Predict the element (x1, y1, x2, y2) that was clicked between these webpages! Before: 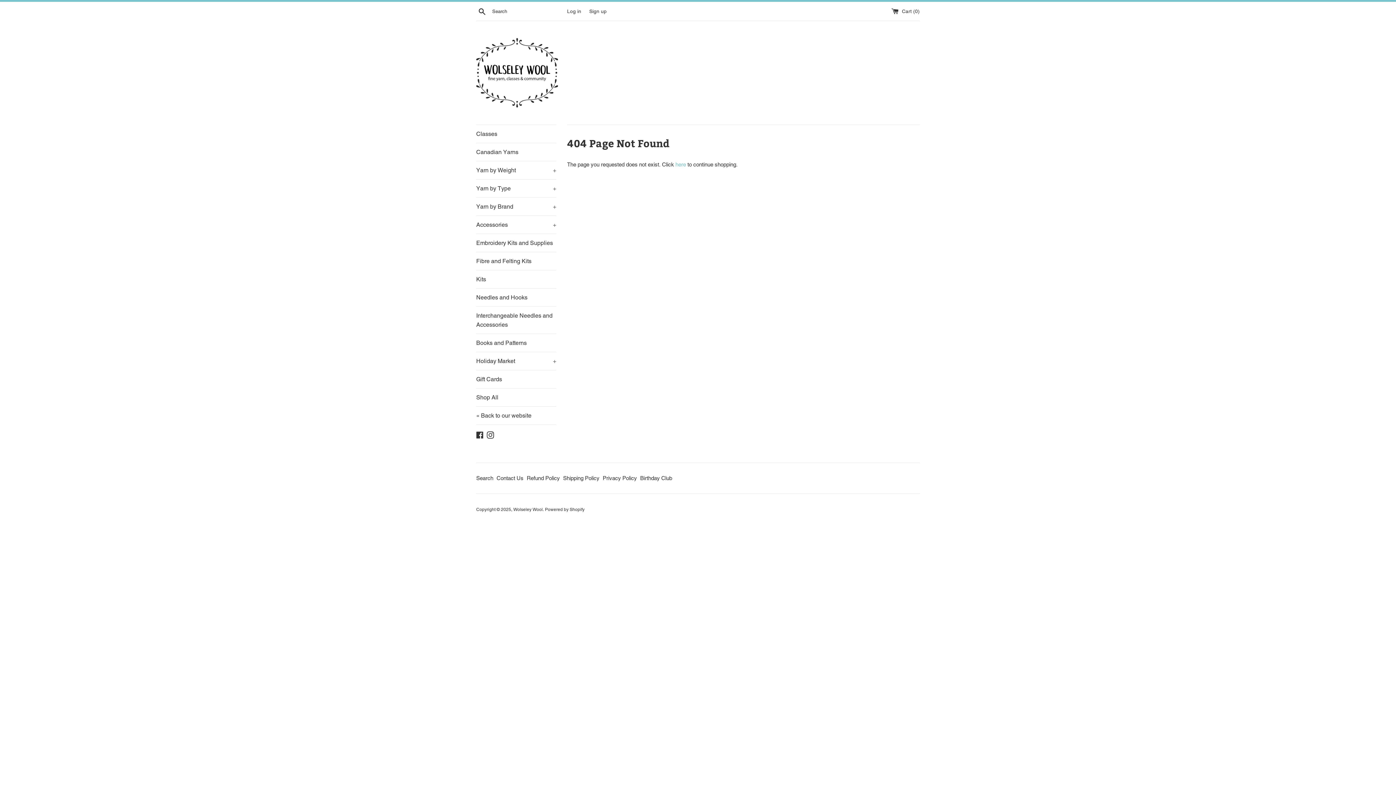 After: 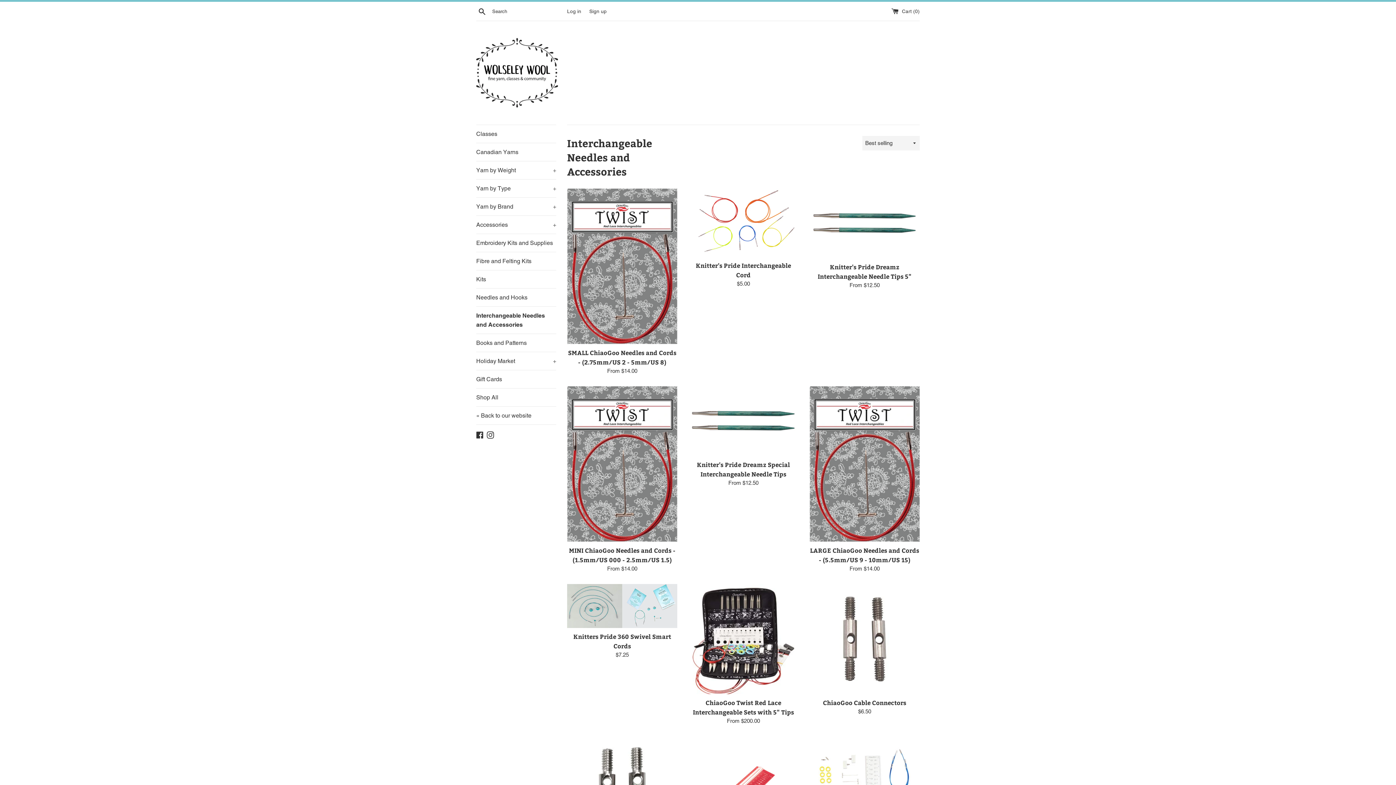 Action: label: Interchangeable Needles and Accessories bbox: (476, 306, 556, 333)